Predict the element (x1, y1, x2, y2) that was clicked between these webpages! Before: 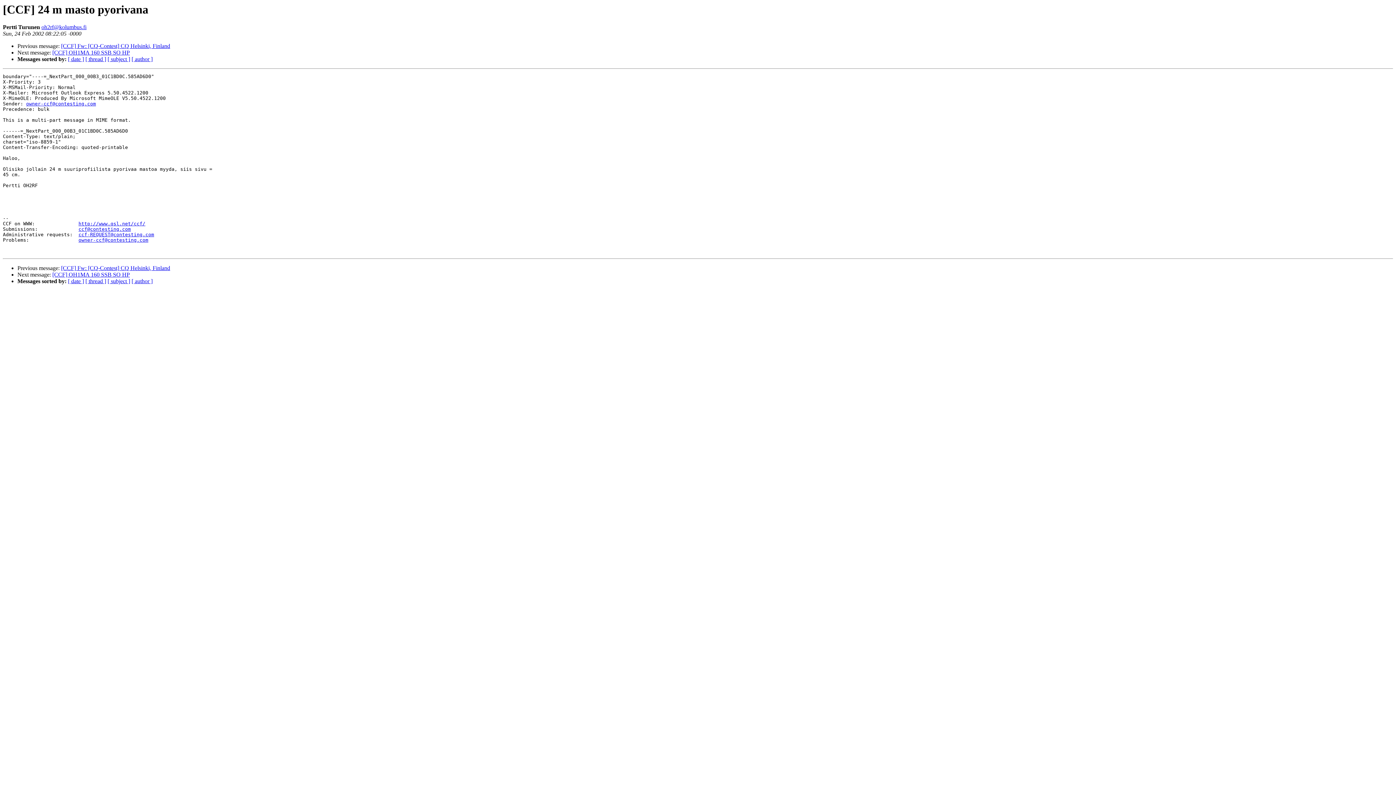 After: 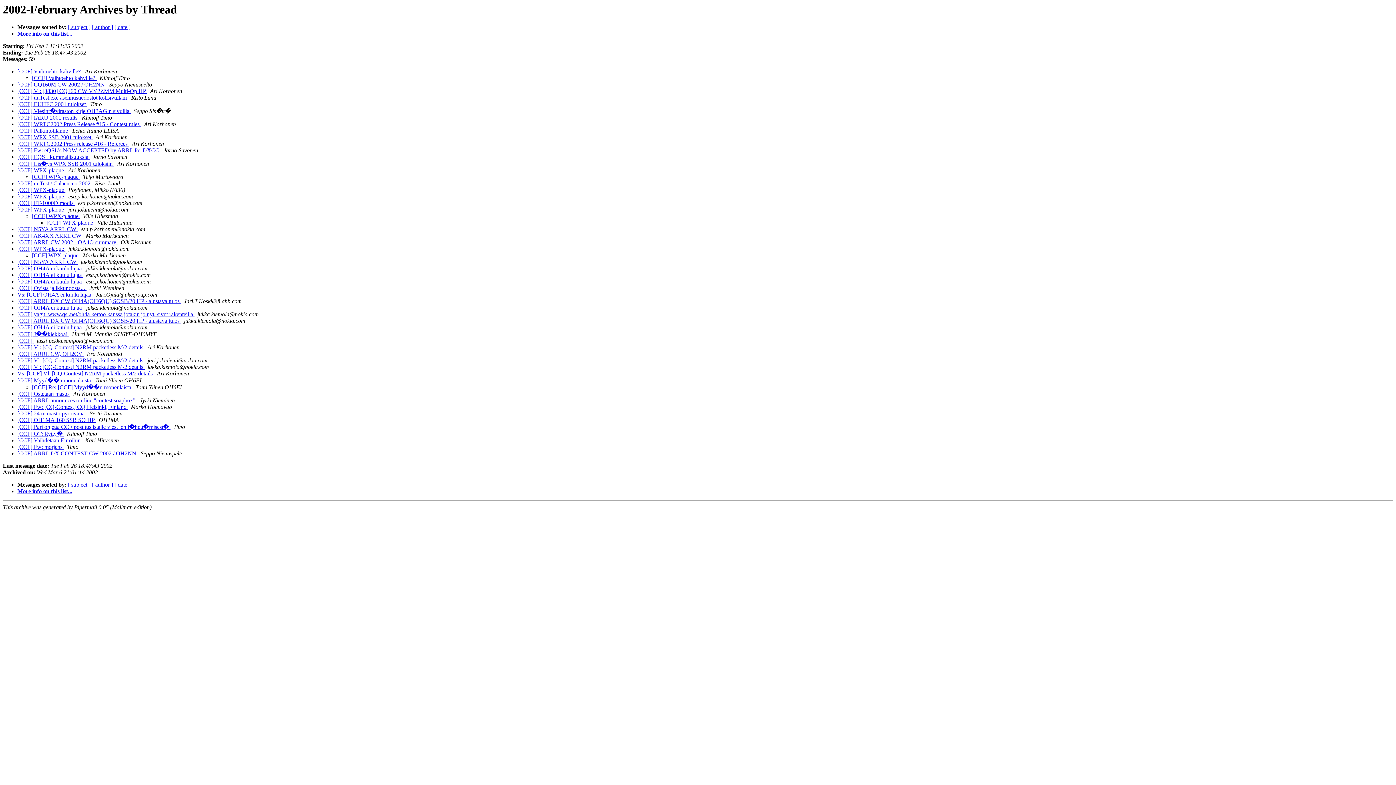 Action: bbox: (85, 278, 106, 284) label: [ thread ]